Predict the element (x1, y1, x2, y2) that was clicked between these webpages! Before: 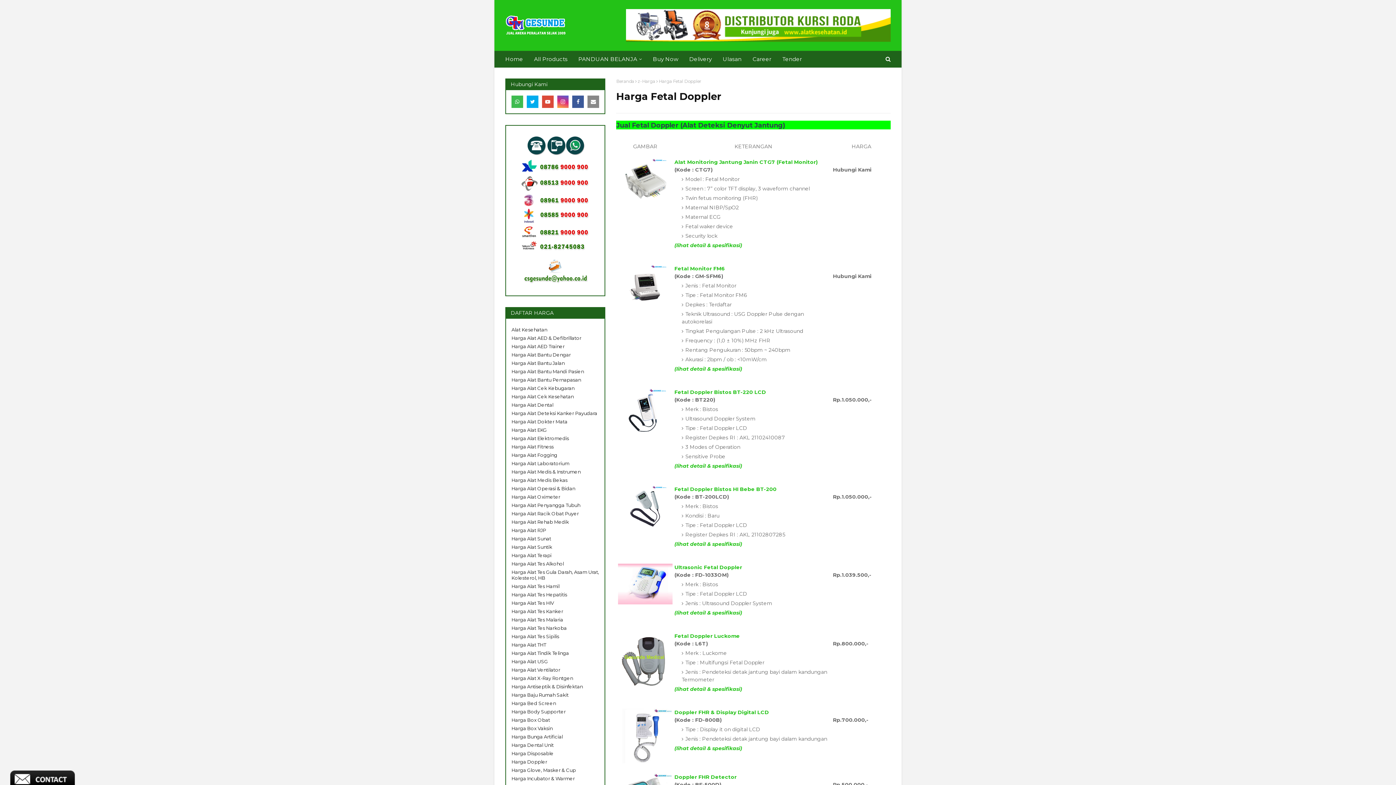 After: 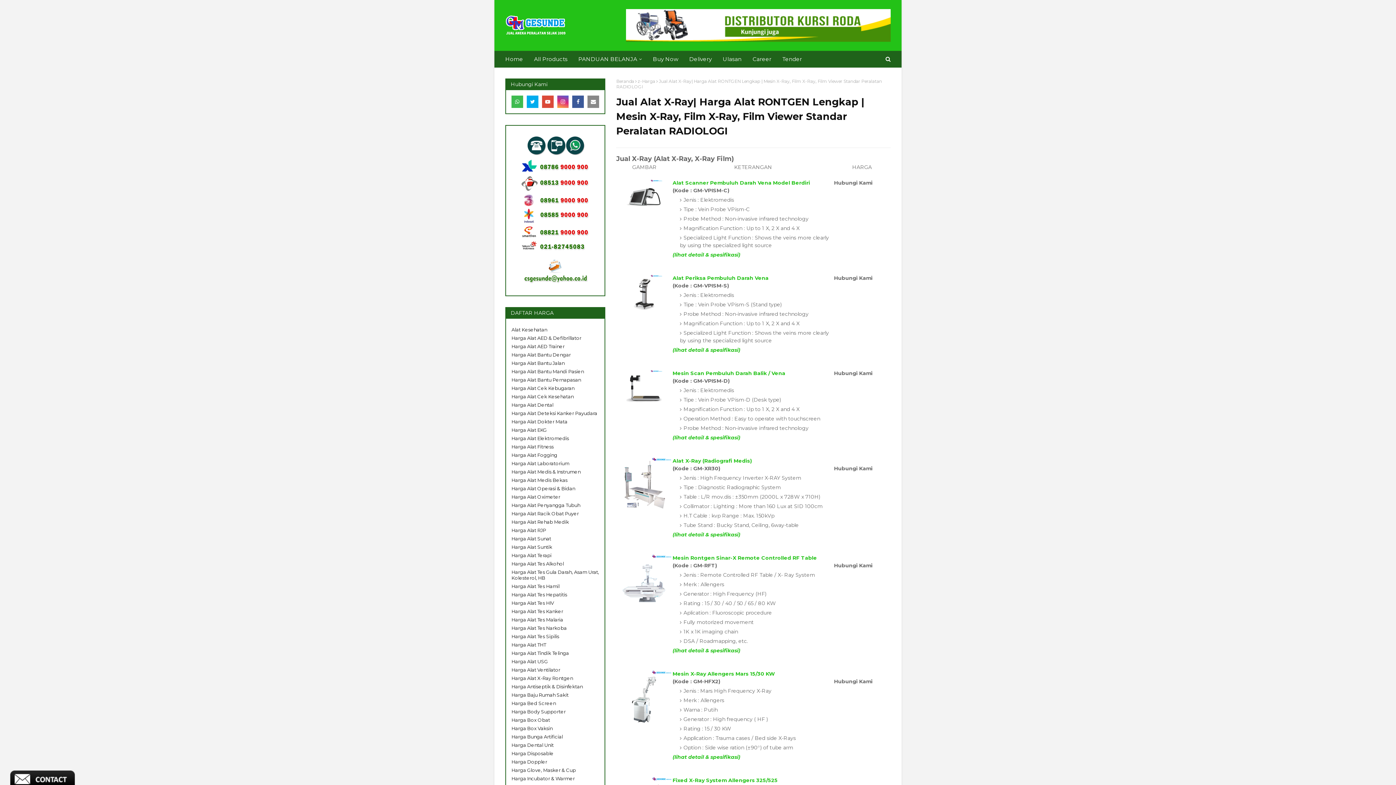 Action: label: Harga Alat X-Ray Rontgen bbox: (511, 675, 599, 681)